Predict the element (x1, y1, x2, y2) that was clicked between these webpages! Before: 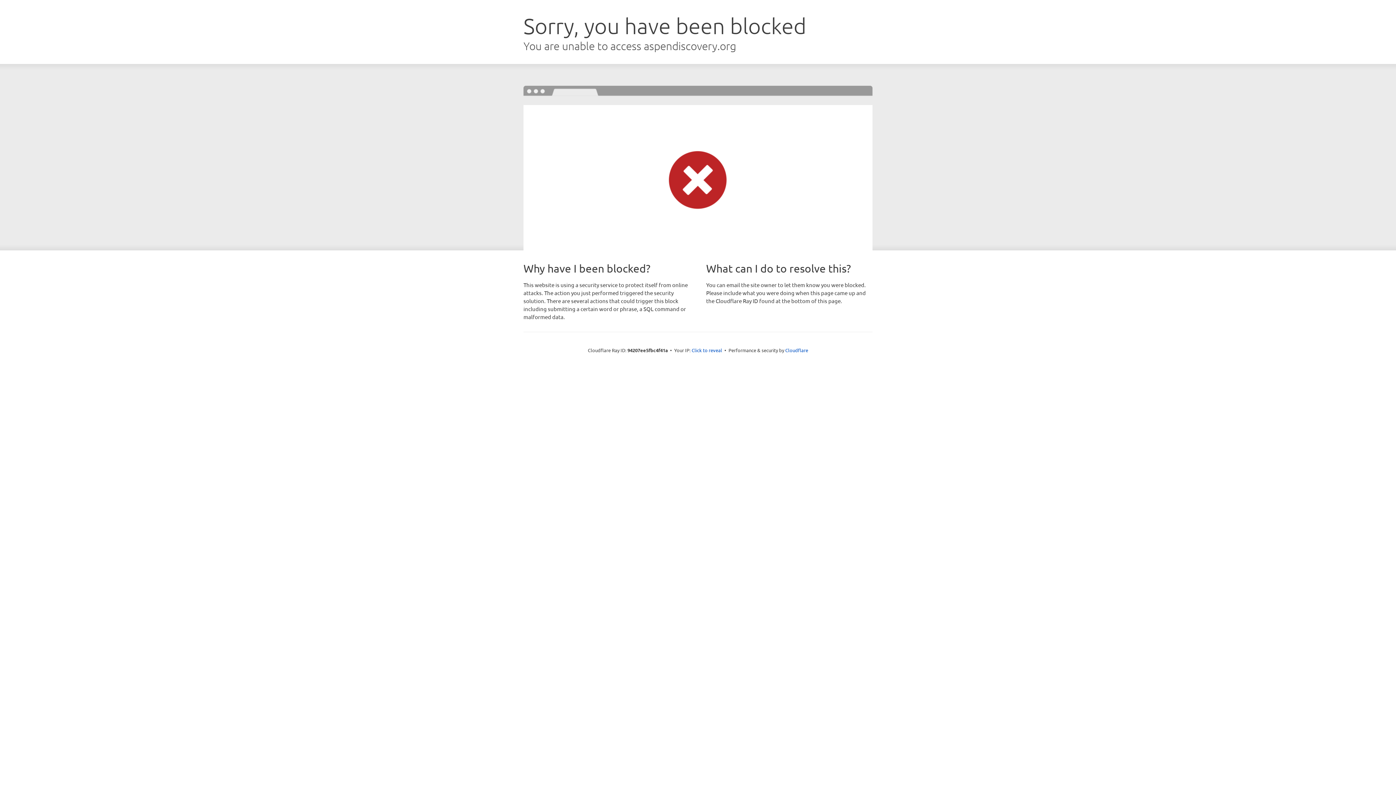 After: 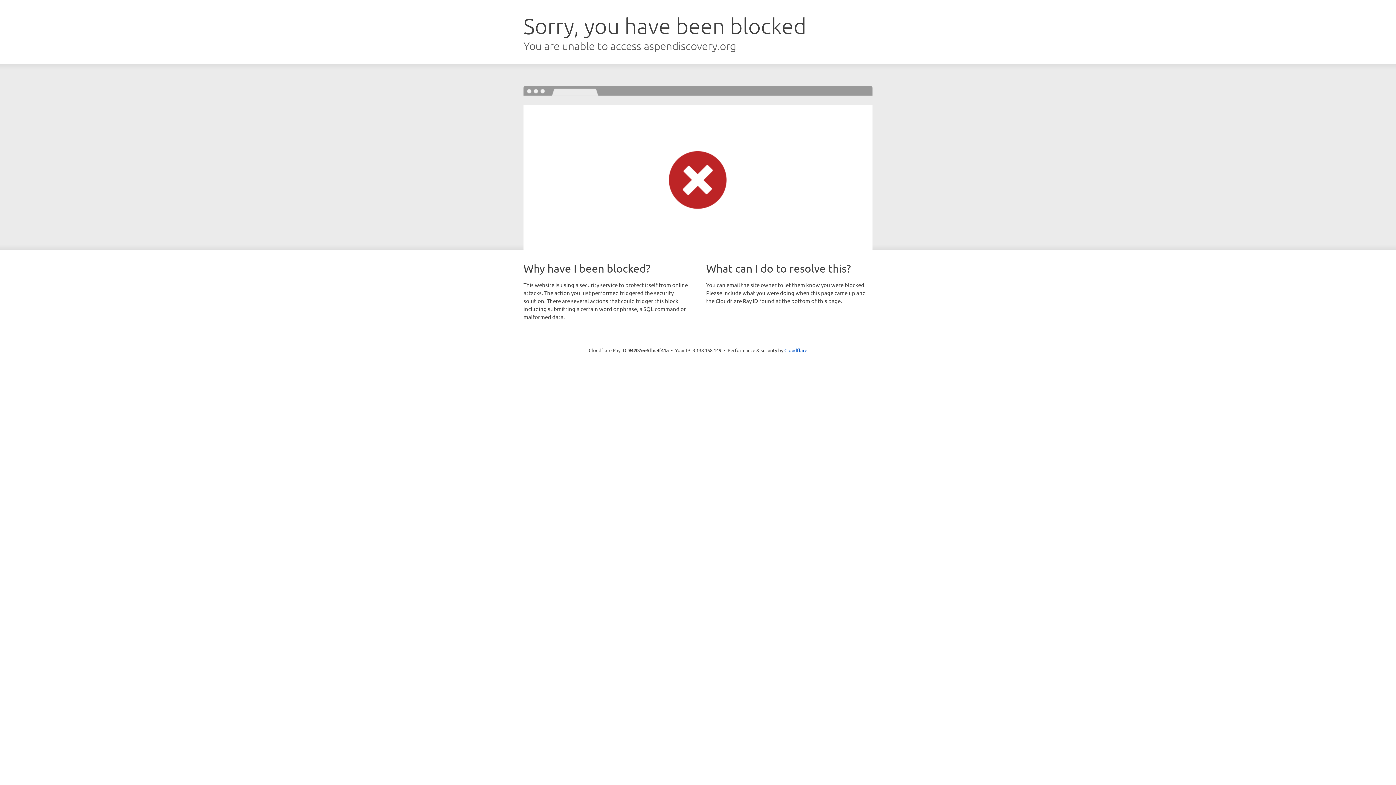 Action: bbox: (691, 346, 722, 353) label: Click to reveal